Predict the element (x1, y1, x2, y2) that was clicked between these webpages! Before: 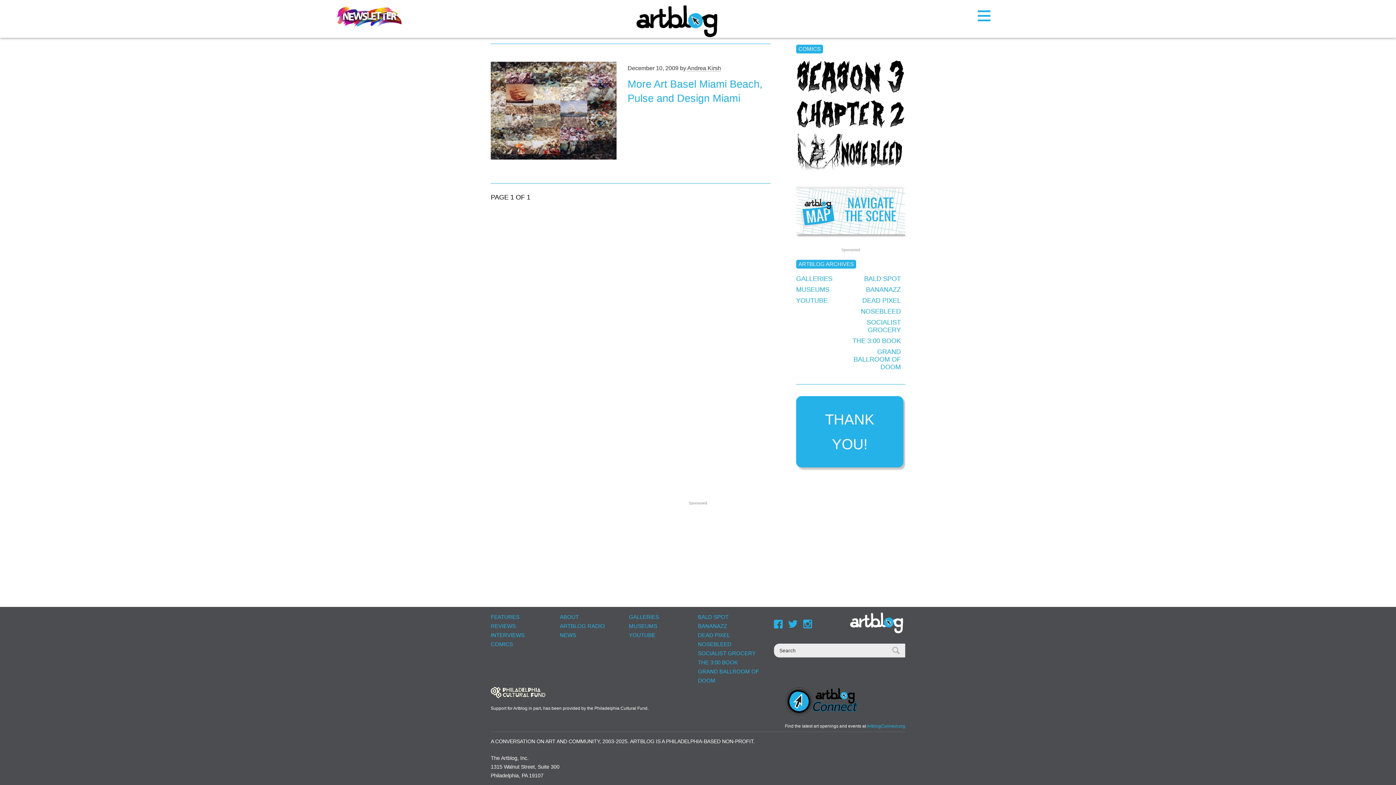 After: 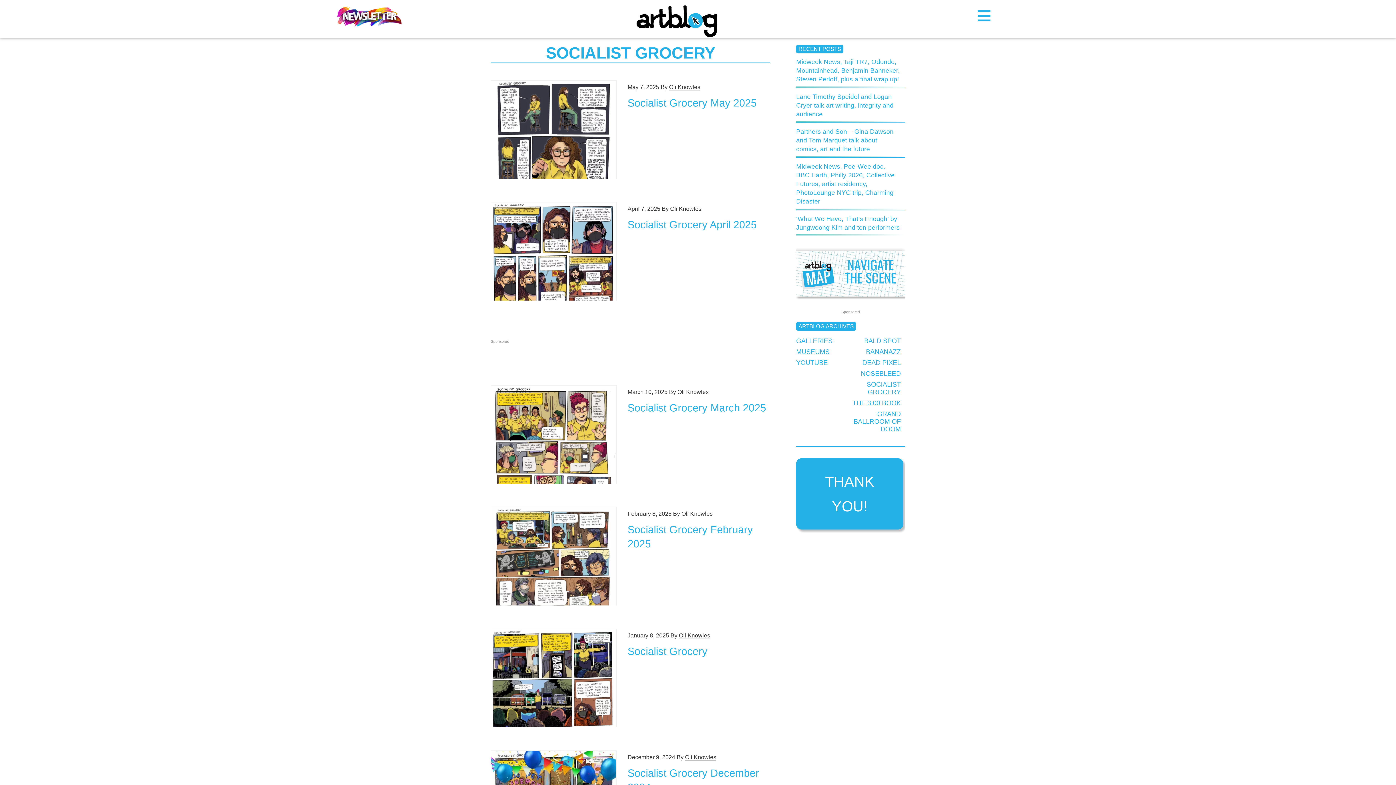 Action: bbox: (866, 318, 901, 333) label: SOCIALIST GROCERY